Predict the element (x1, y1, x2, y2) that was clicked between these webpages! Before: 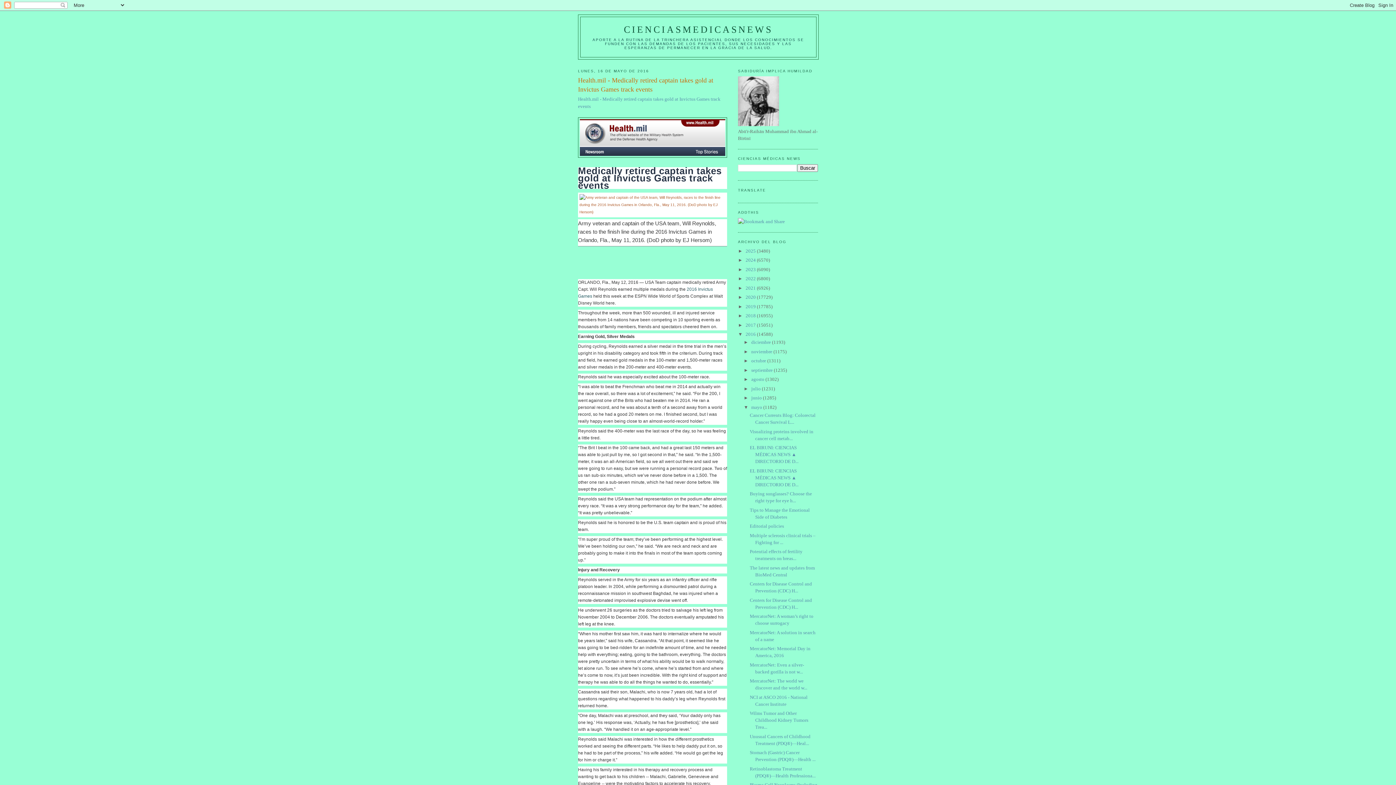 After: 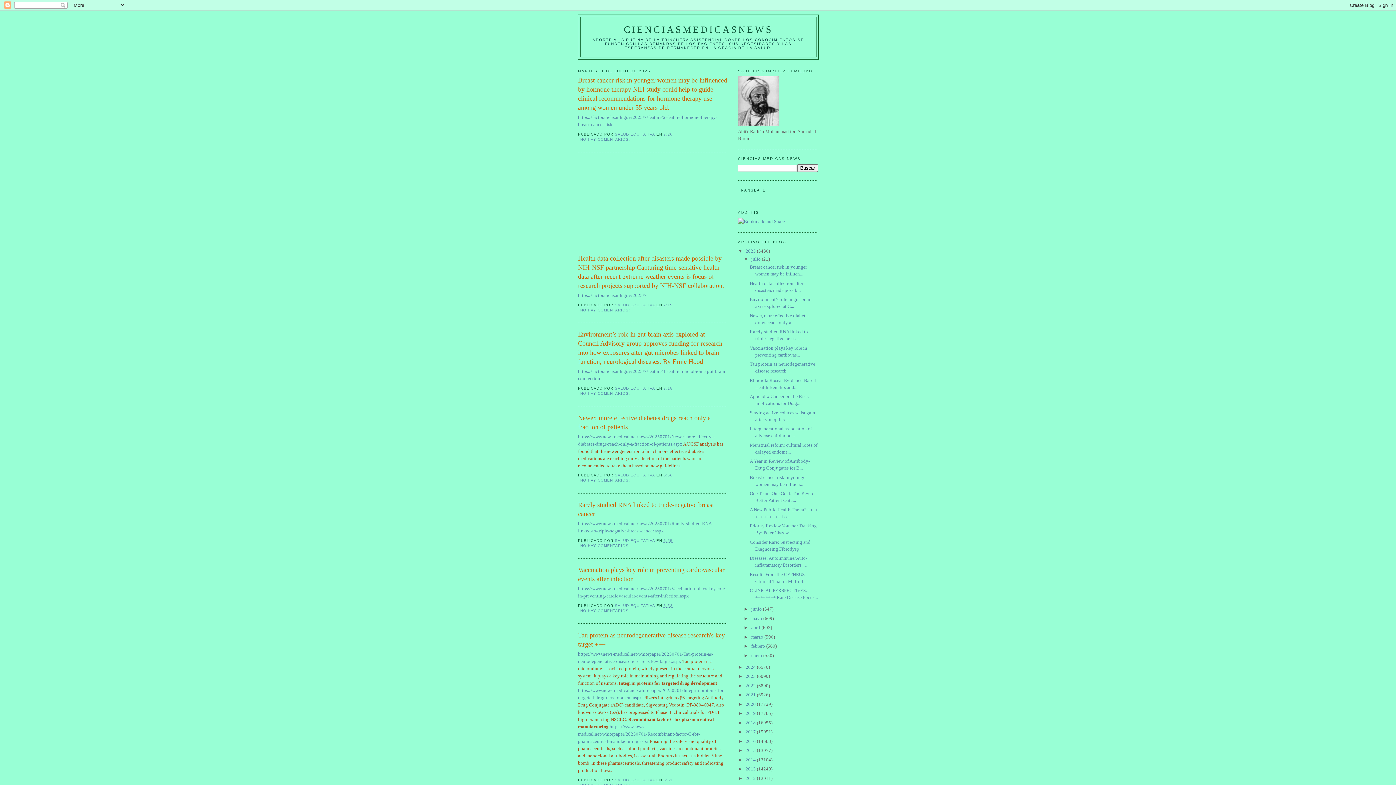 Action: bbox: (745, 248, 757, 253) label: 2025 